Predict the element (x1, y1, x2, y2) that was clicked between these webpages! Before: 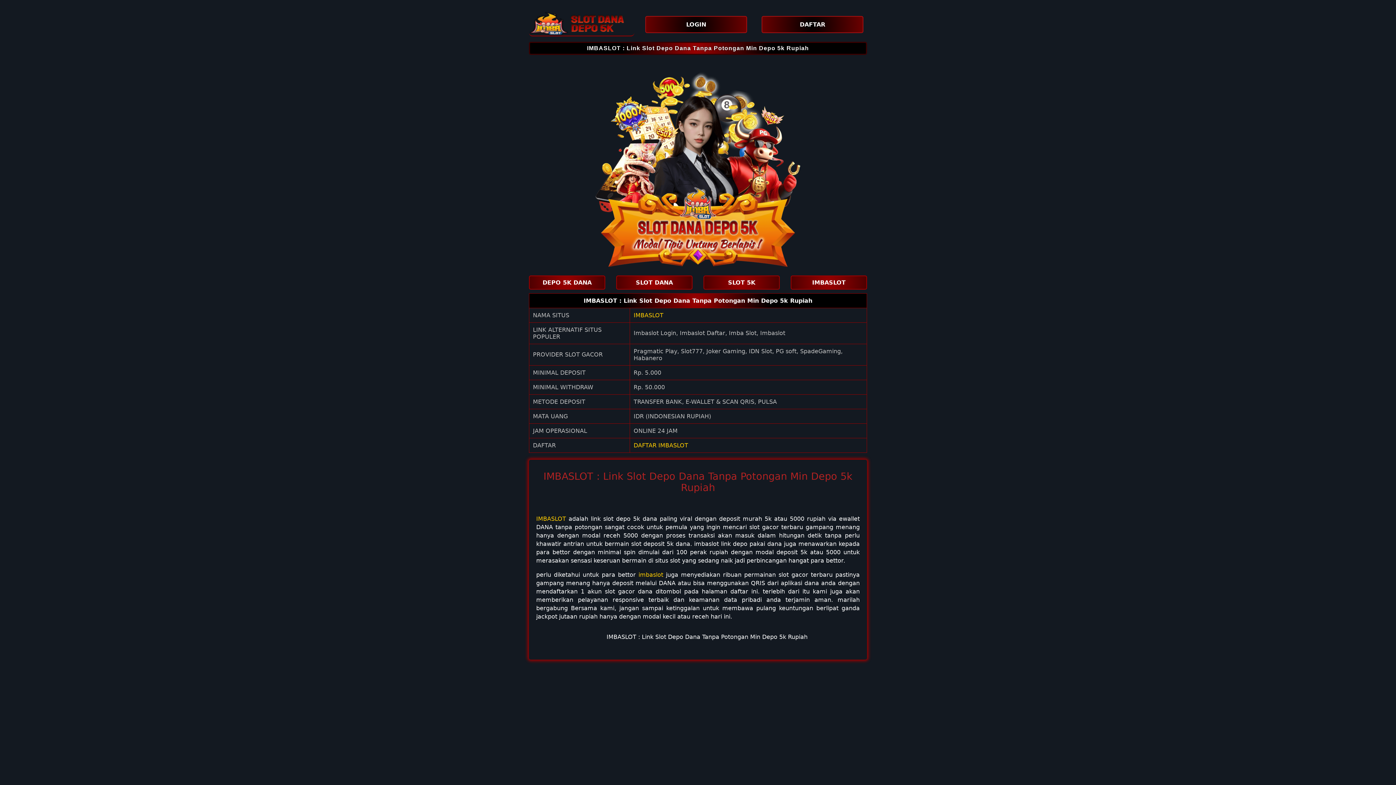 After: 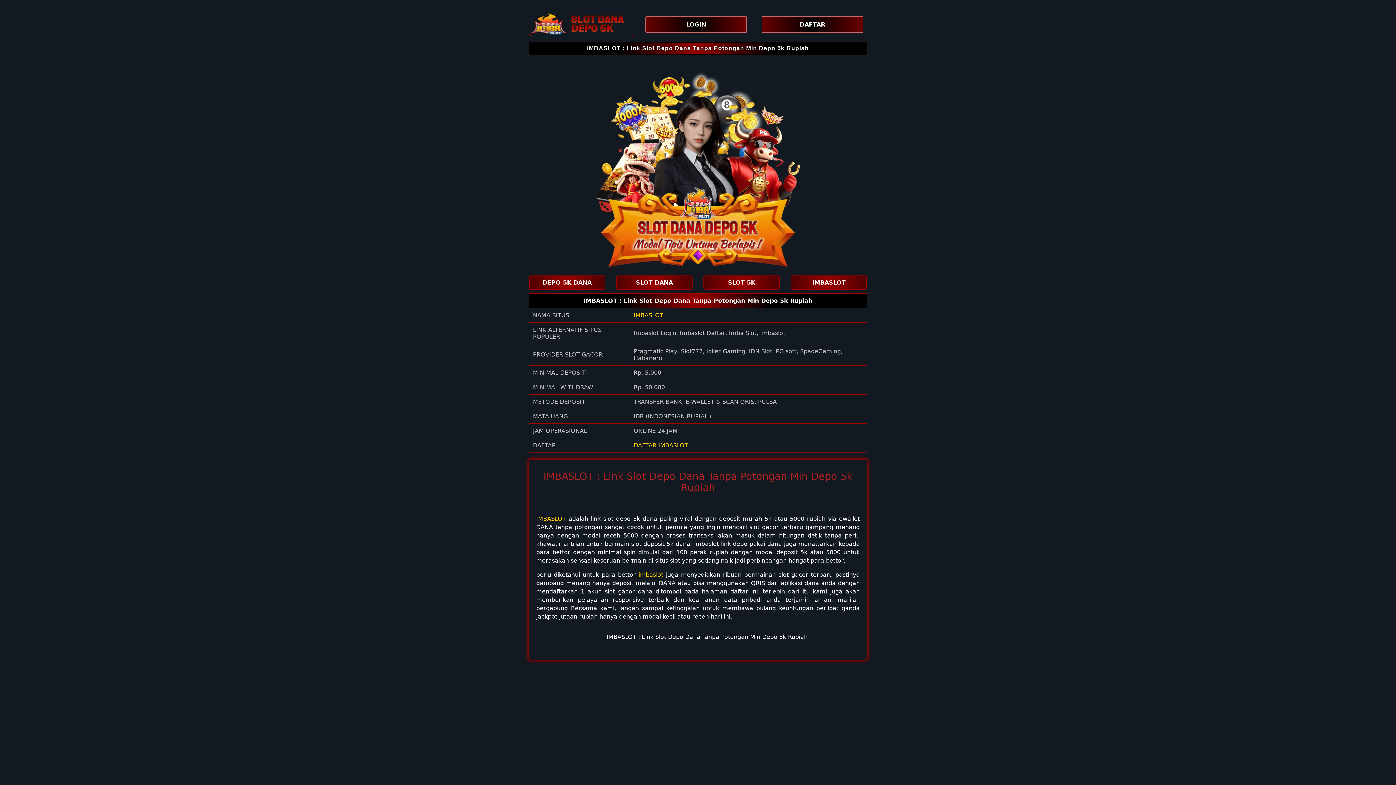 Action: label: IMBASLOT bbox: (633, 311, 663, 318)